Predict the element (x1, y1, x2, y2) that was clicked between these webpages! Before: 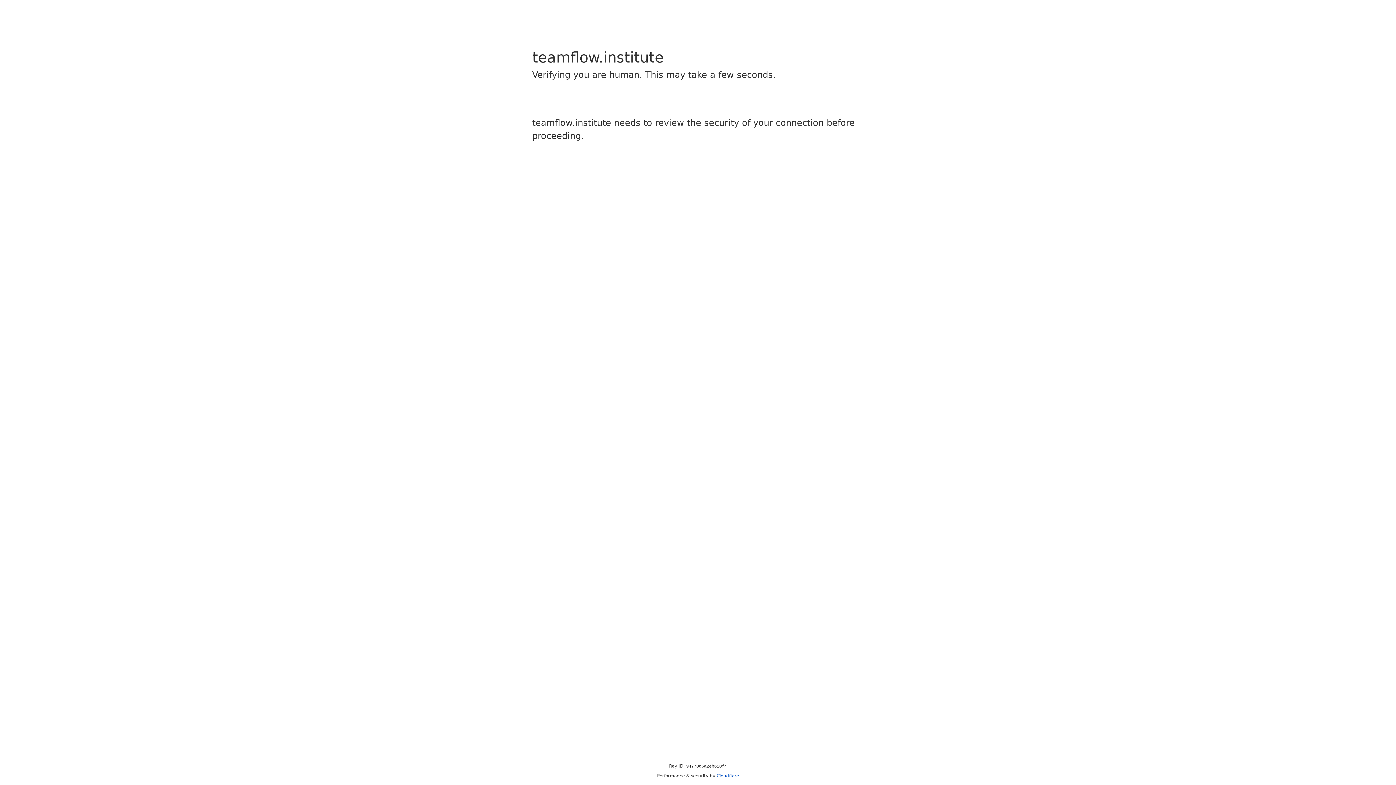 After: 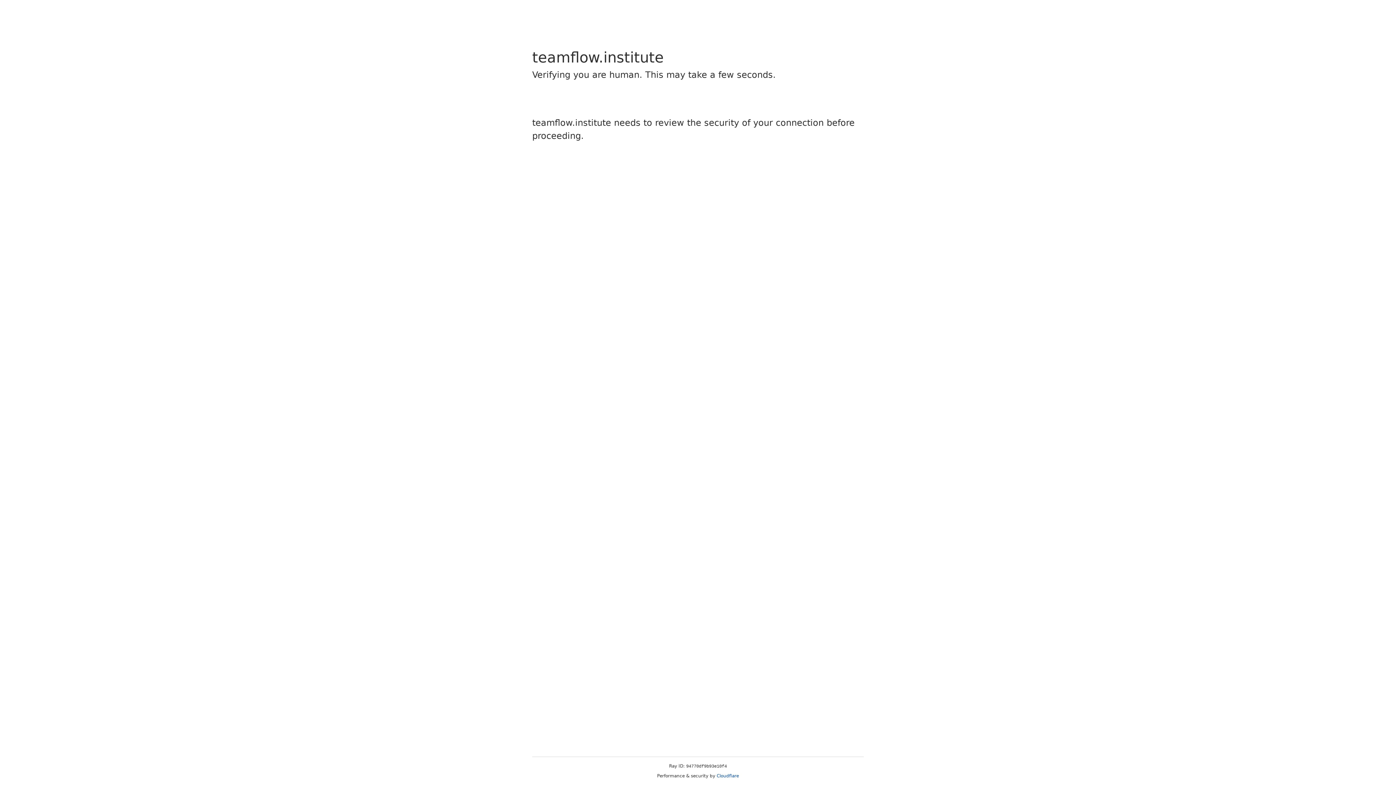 Action: bbox: (716, 773, 739, 778) label: Cloudflare